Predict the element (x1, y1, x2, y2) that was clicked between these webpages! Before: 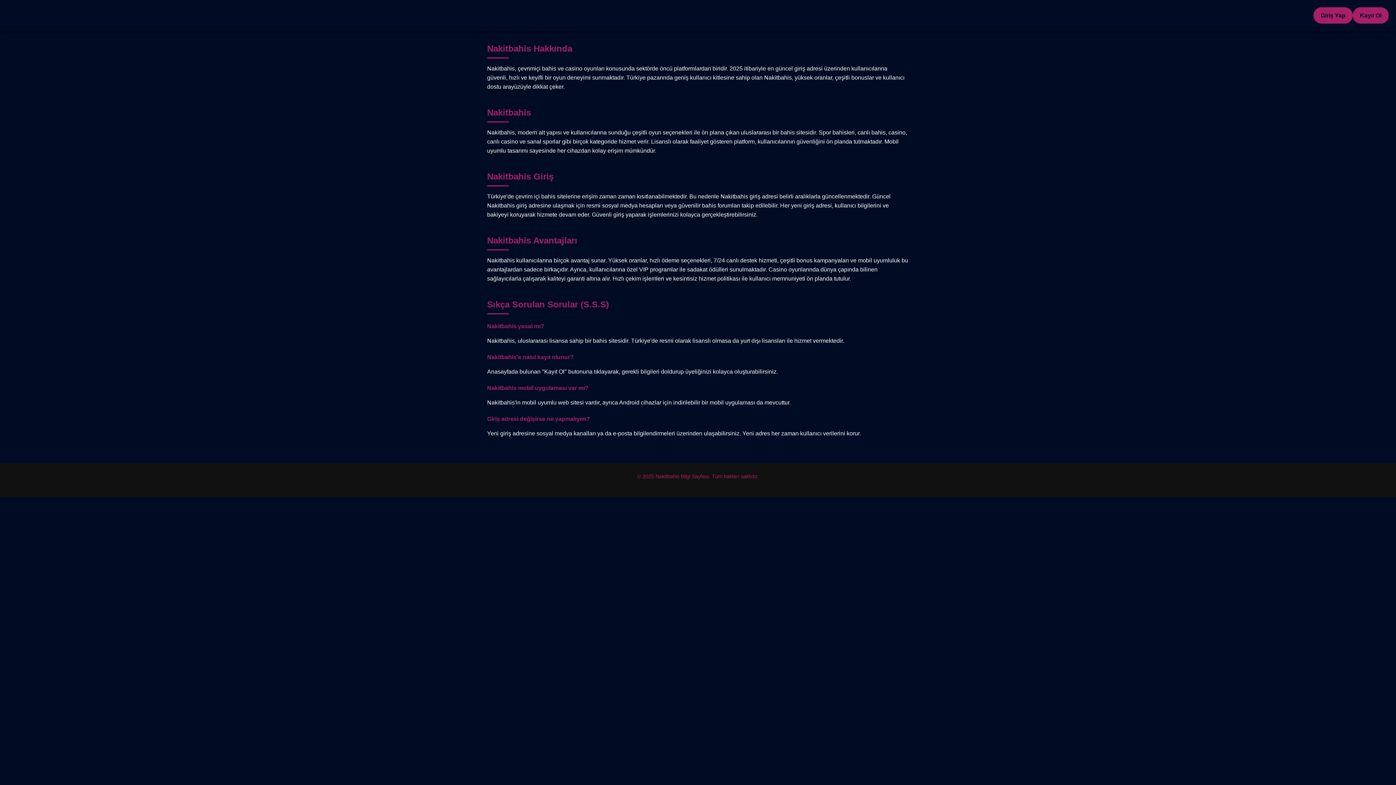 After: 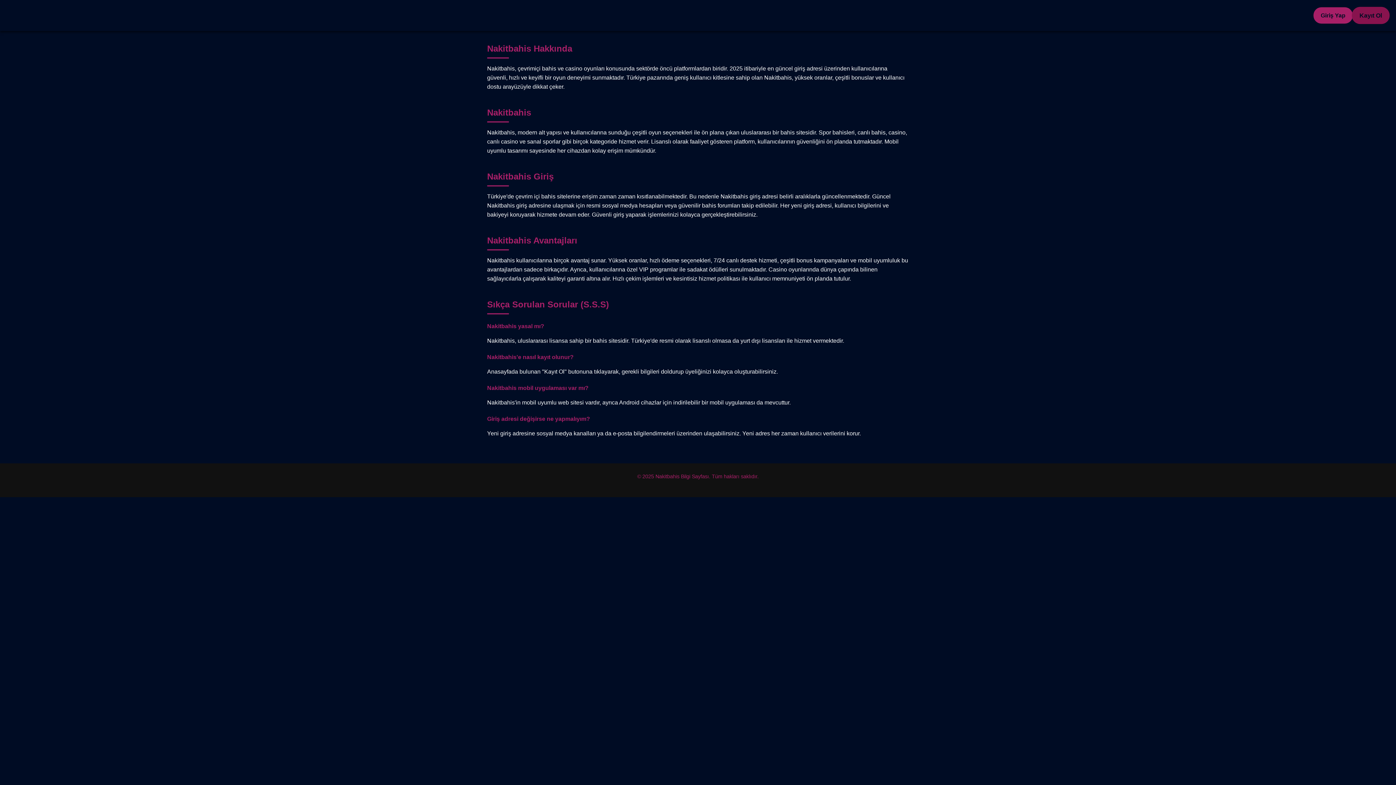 Action: bbox: (1353, 7, 1389, 23) label: Kayıt Ol